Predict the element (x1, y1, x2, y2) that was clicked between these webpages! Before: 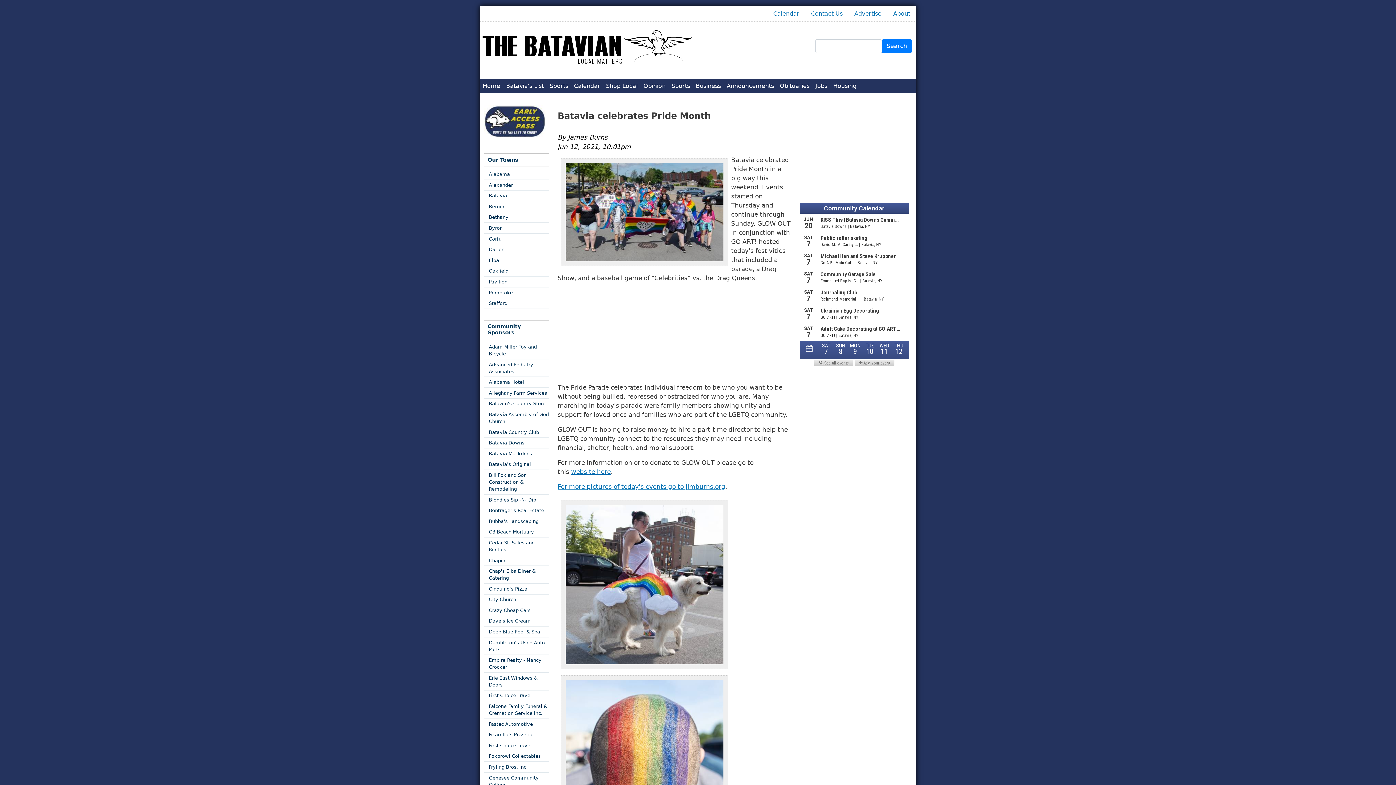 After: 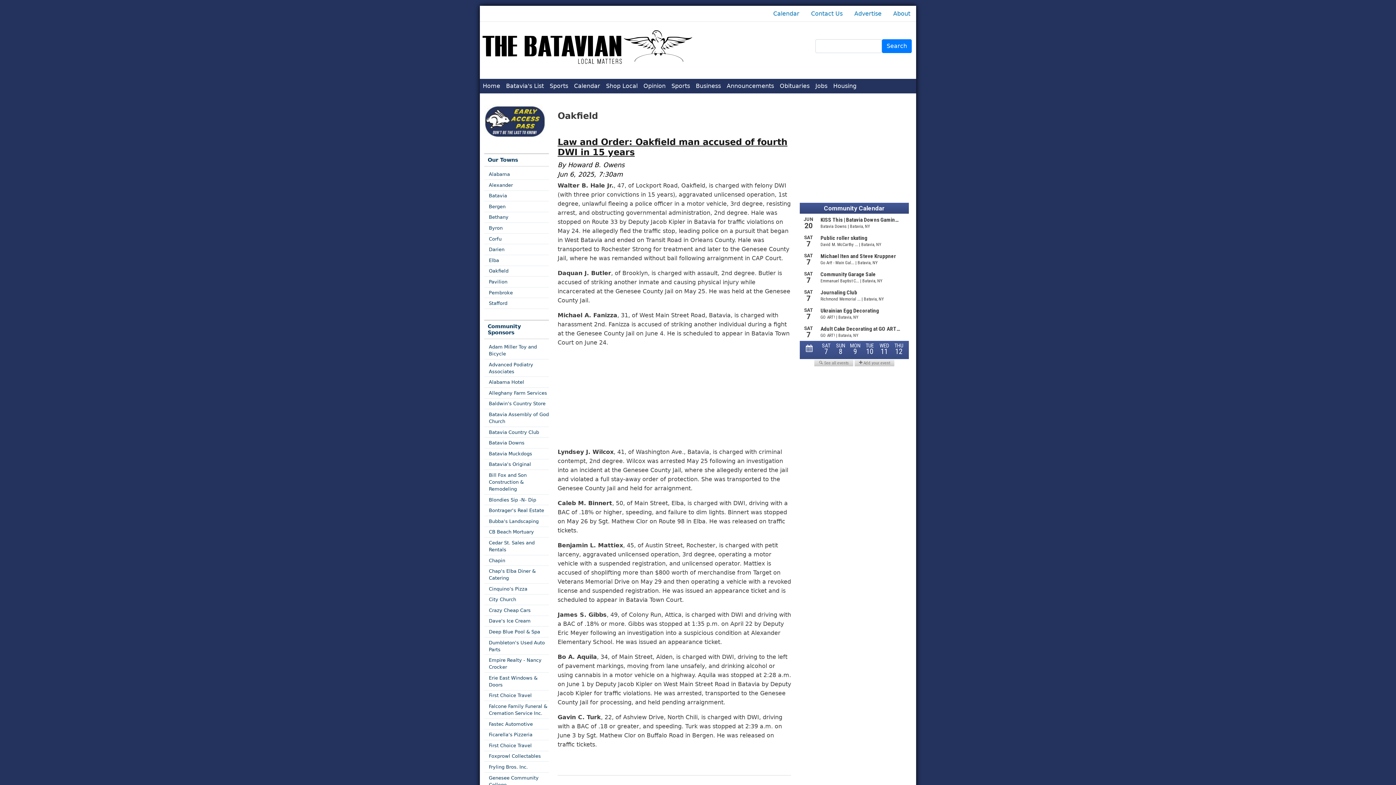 Action: bbox: (484, 266, 549, 276) label: Oakfield